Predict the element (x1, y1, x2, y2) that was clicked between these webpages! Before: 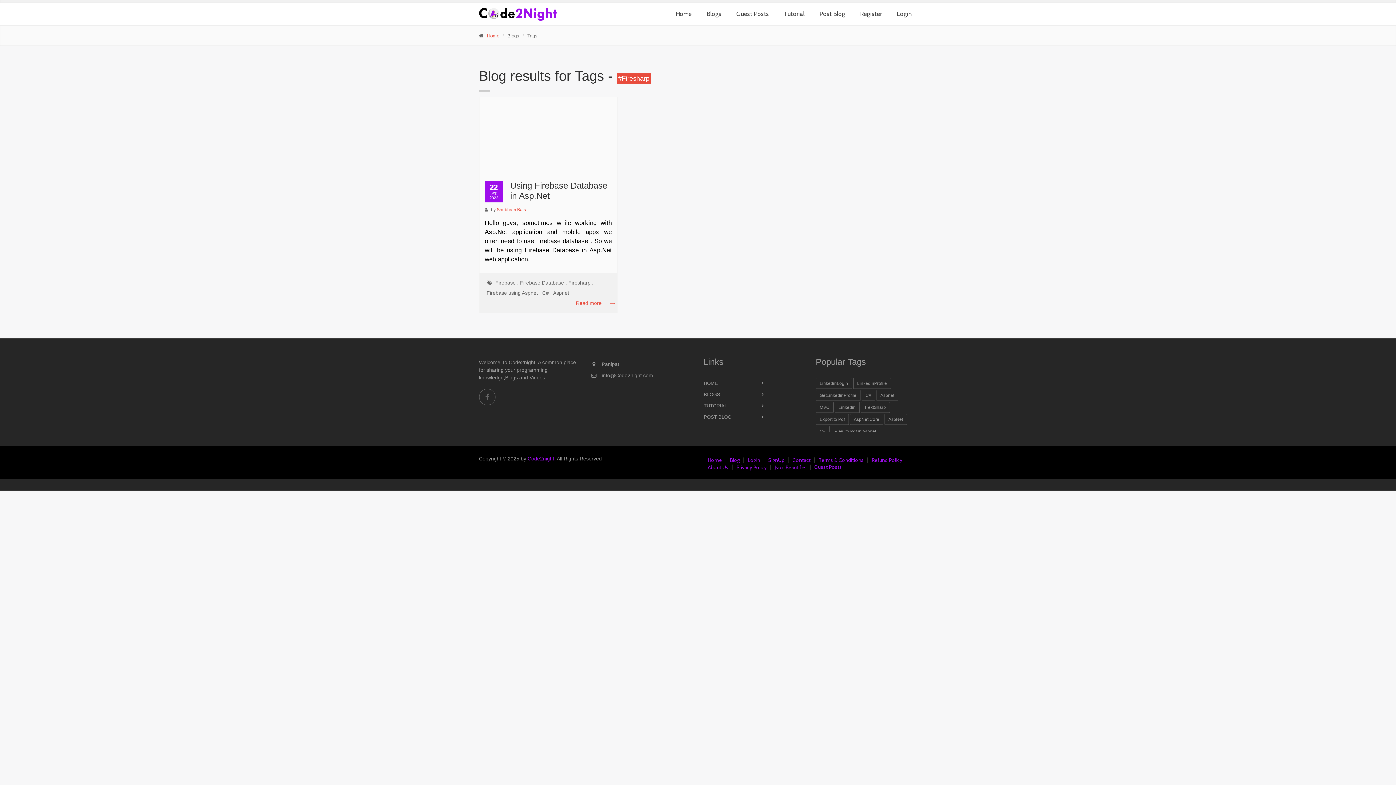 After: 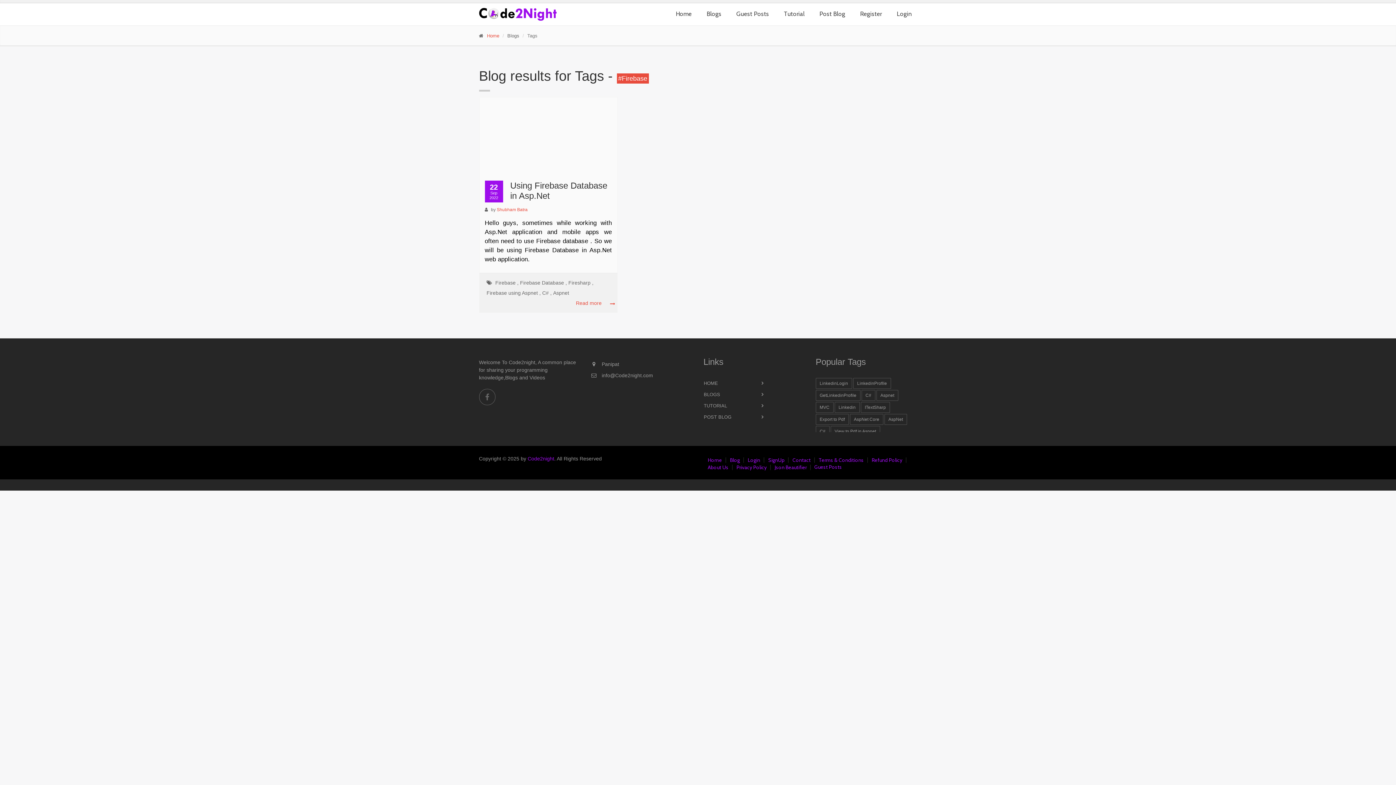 Action: label: Firebase , bbox: (495, 277, 518, 287)